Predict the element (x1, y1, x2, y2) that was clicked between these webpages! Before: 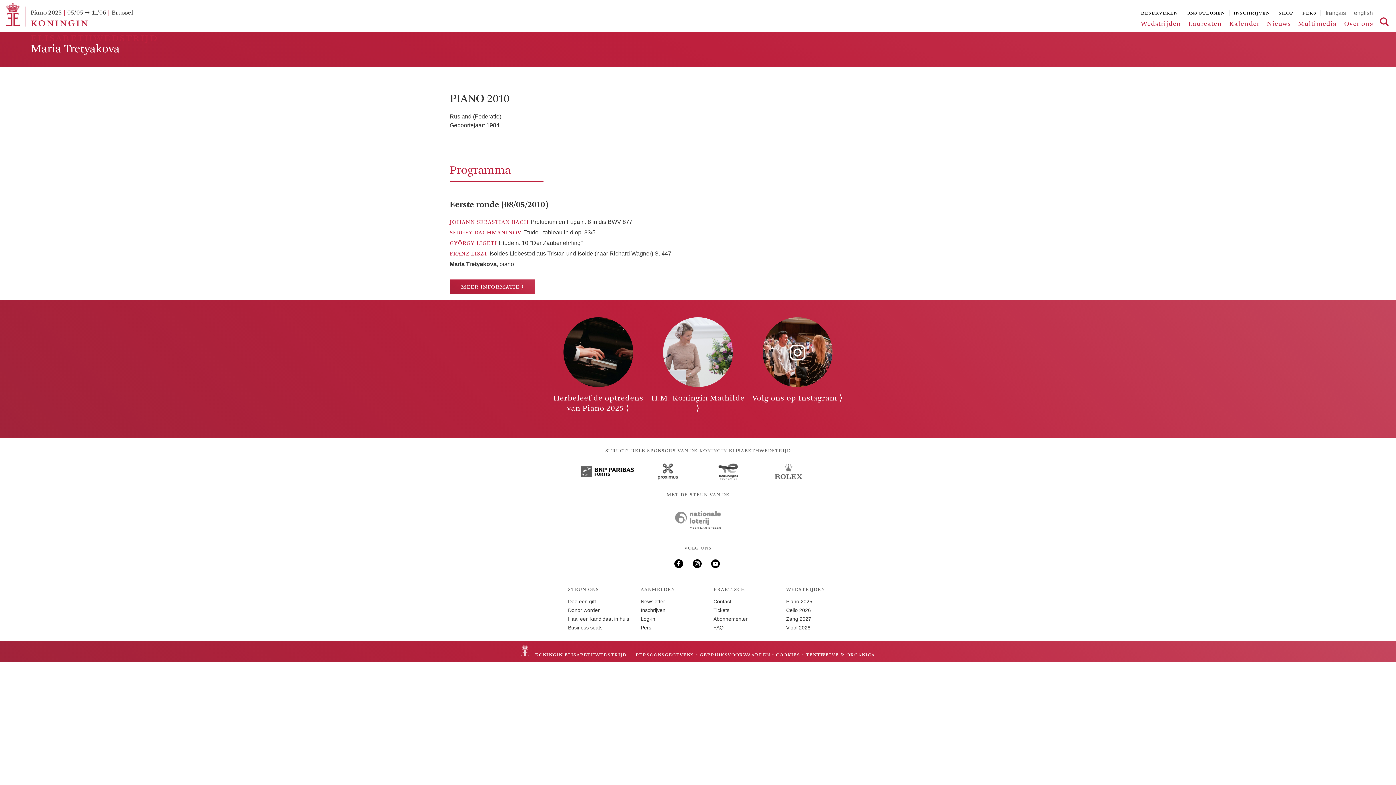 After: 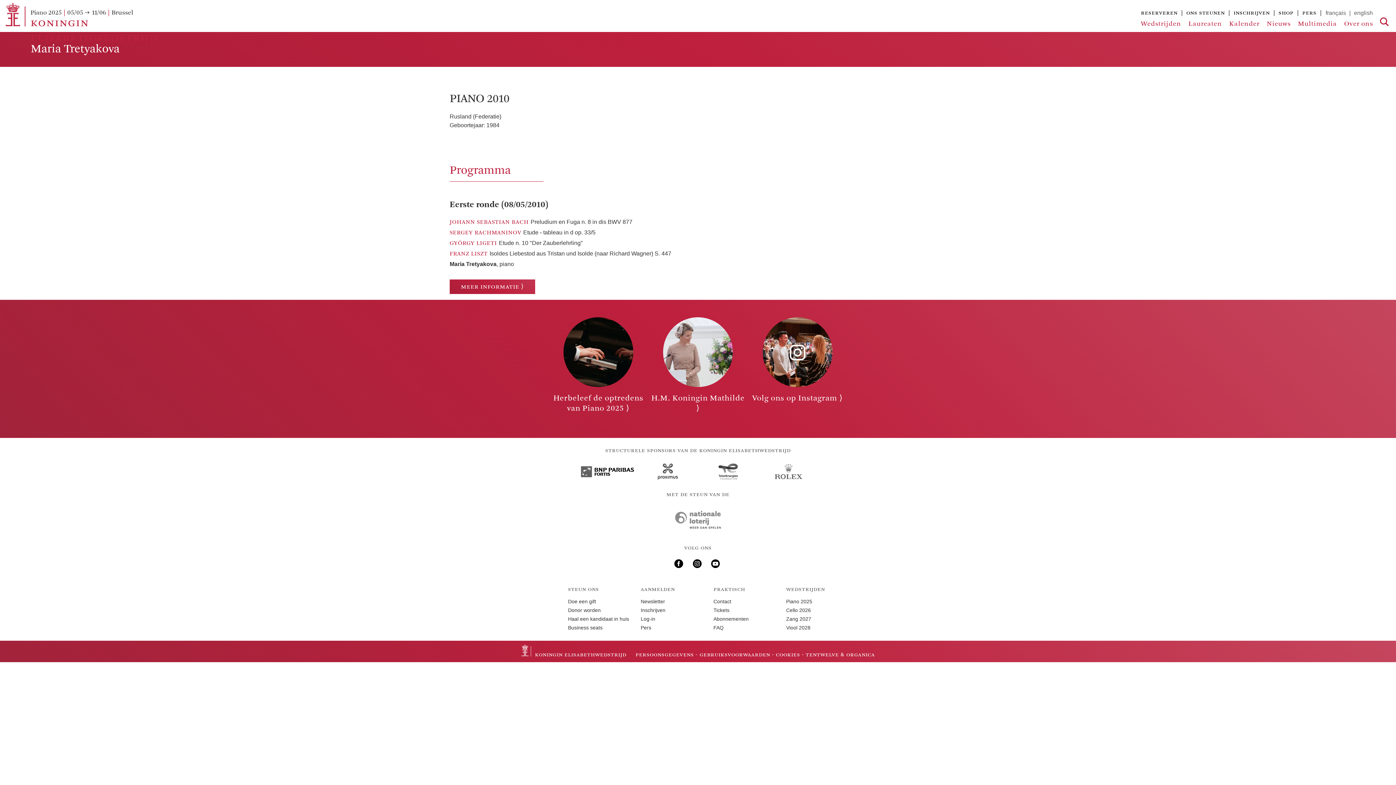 Action: bbox: (674, 563, 685, 569)